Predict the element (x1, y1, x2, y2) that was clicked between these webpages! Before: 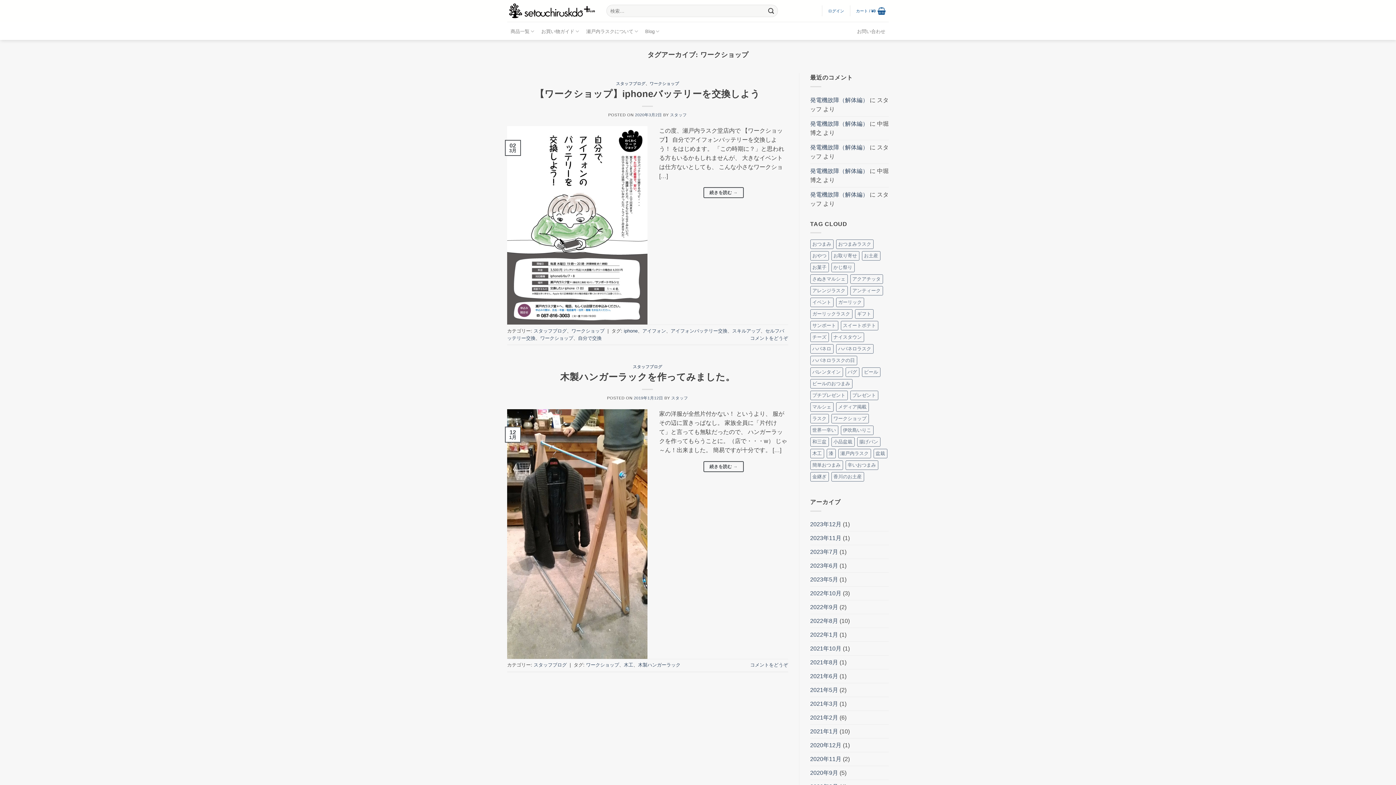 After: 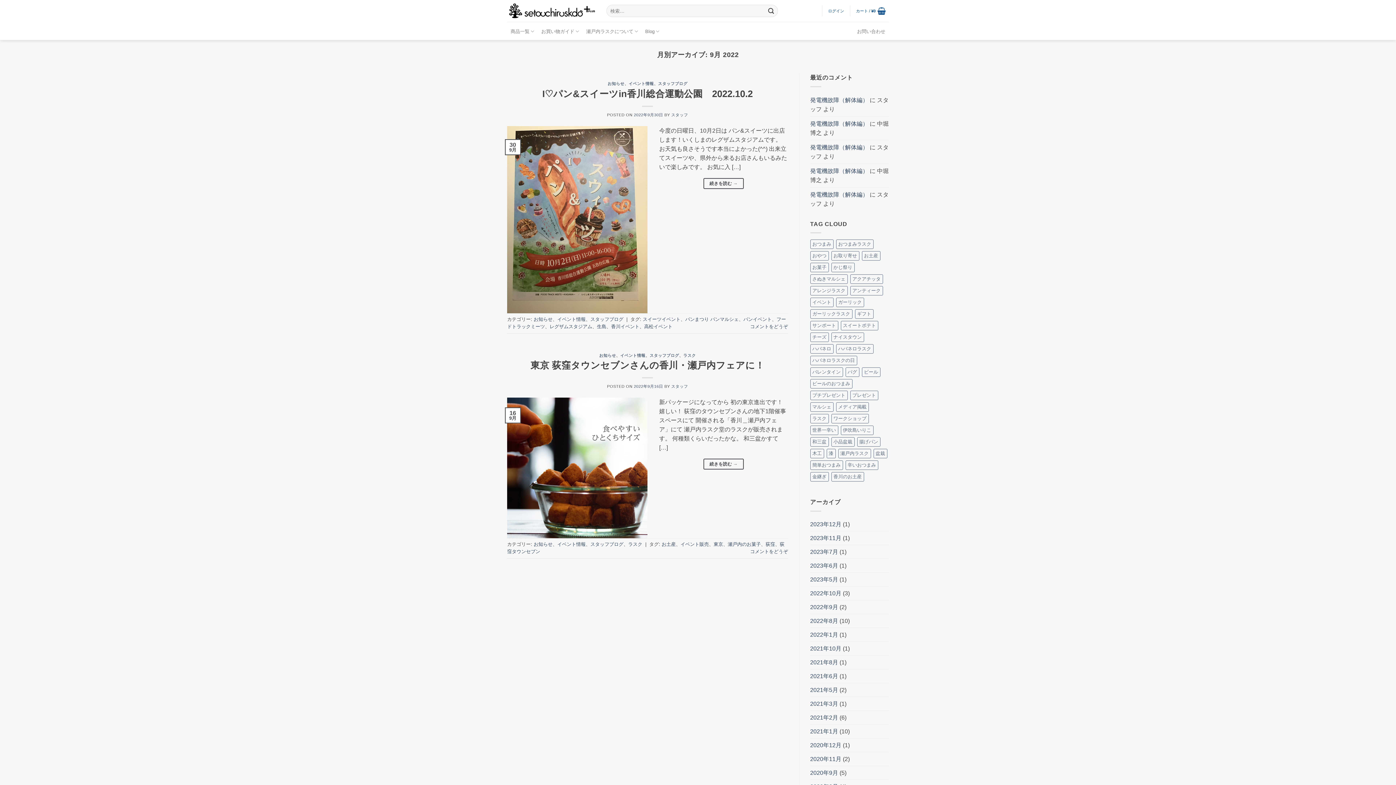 Action: bbox: (810, 600, 838, 614) label: 2022年9月